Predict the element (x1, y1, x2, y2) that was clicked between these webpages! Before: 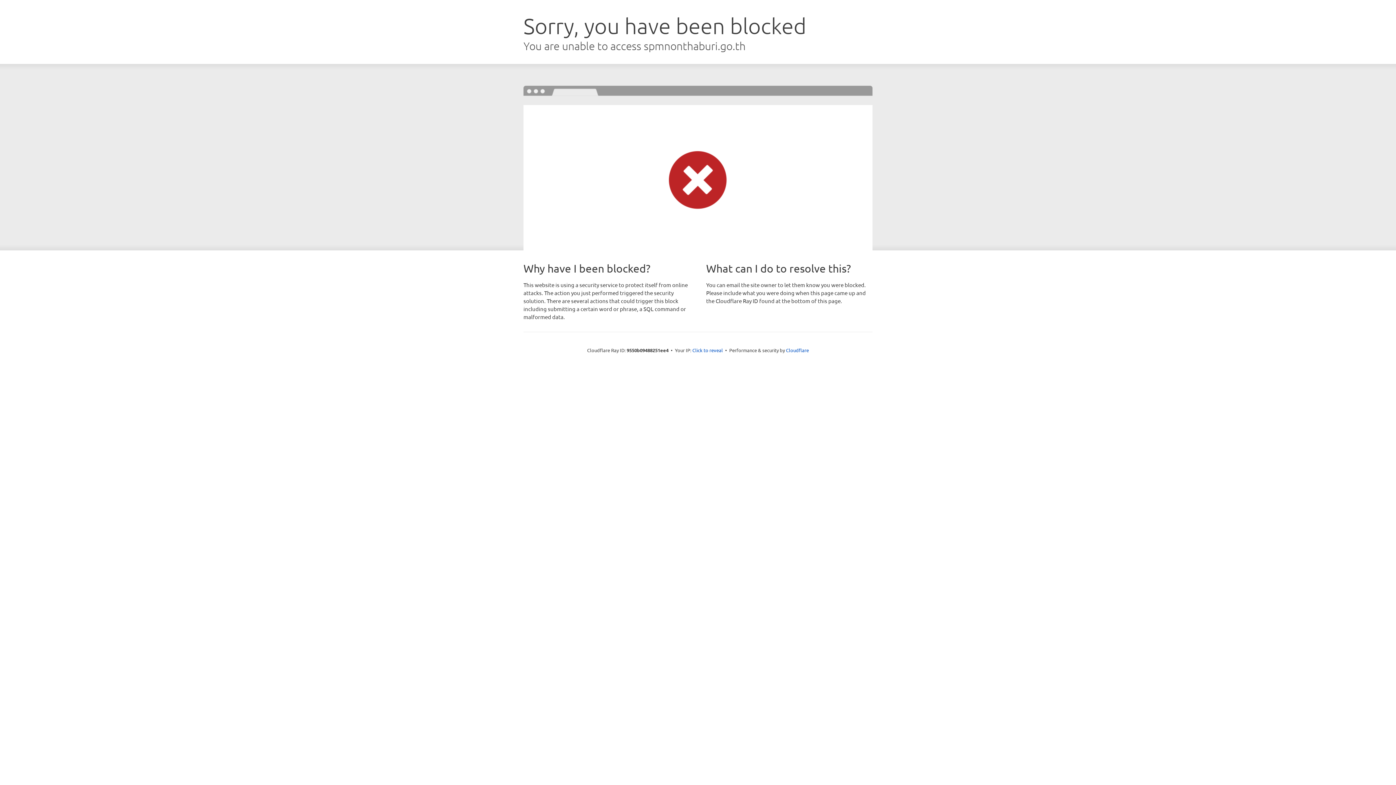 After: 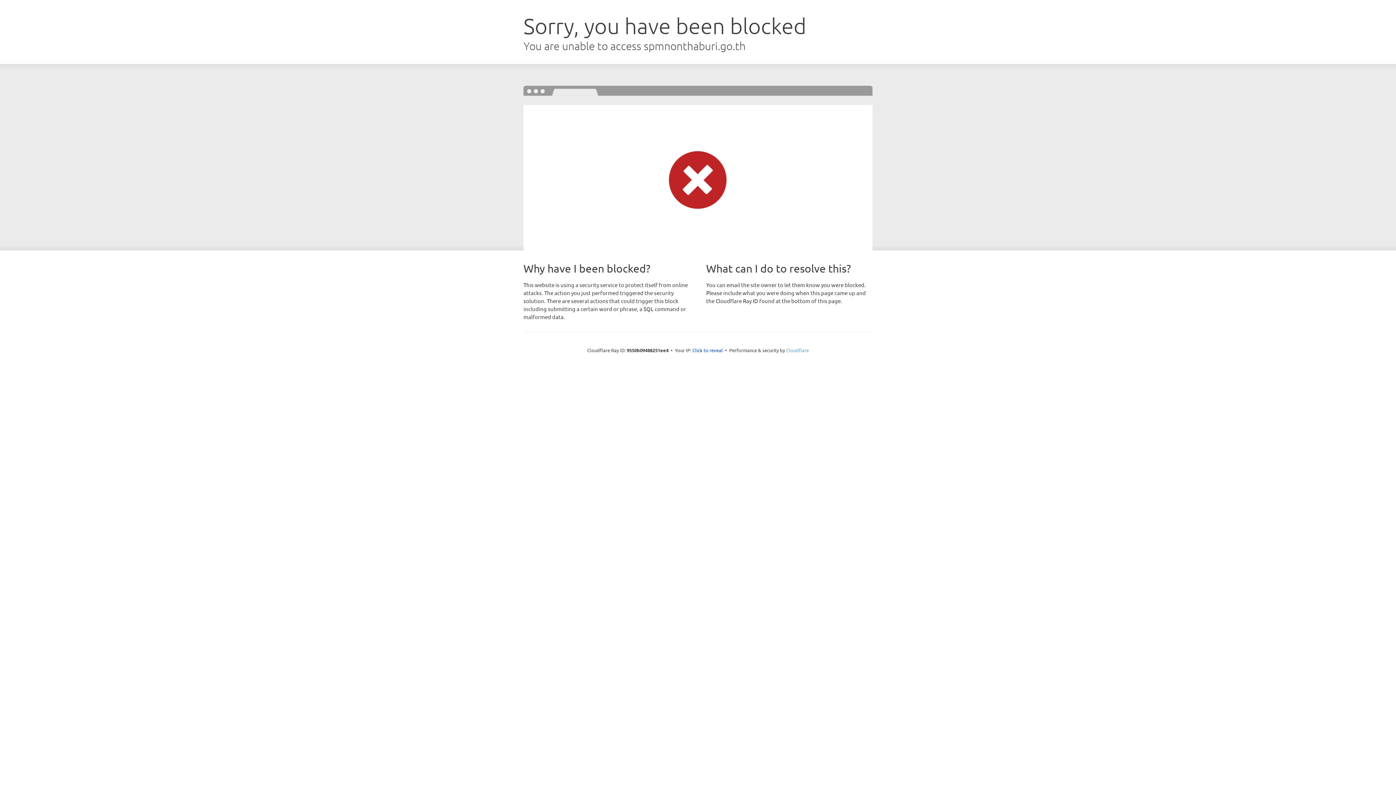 Action: label: Cloudflare bbox: (786, 347, 809, 353)